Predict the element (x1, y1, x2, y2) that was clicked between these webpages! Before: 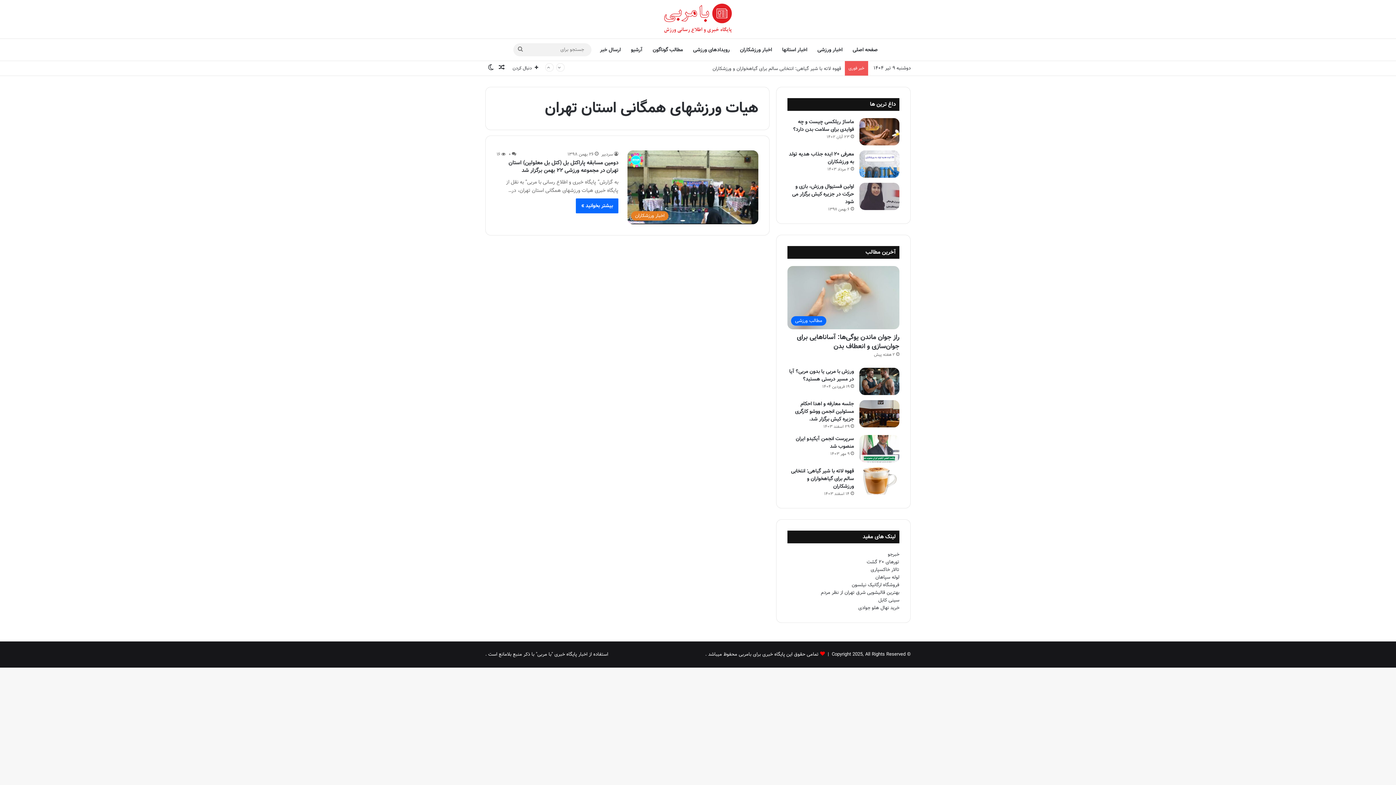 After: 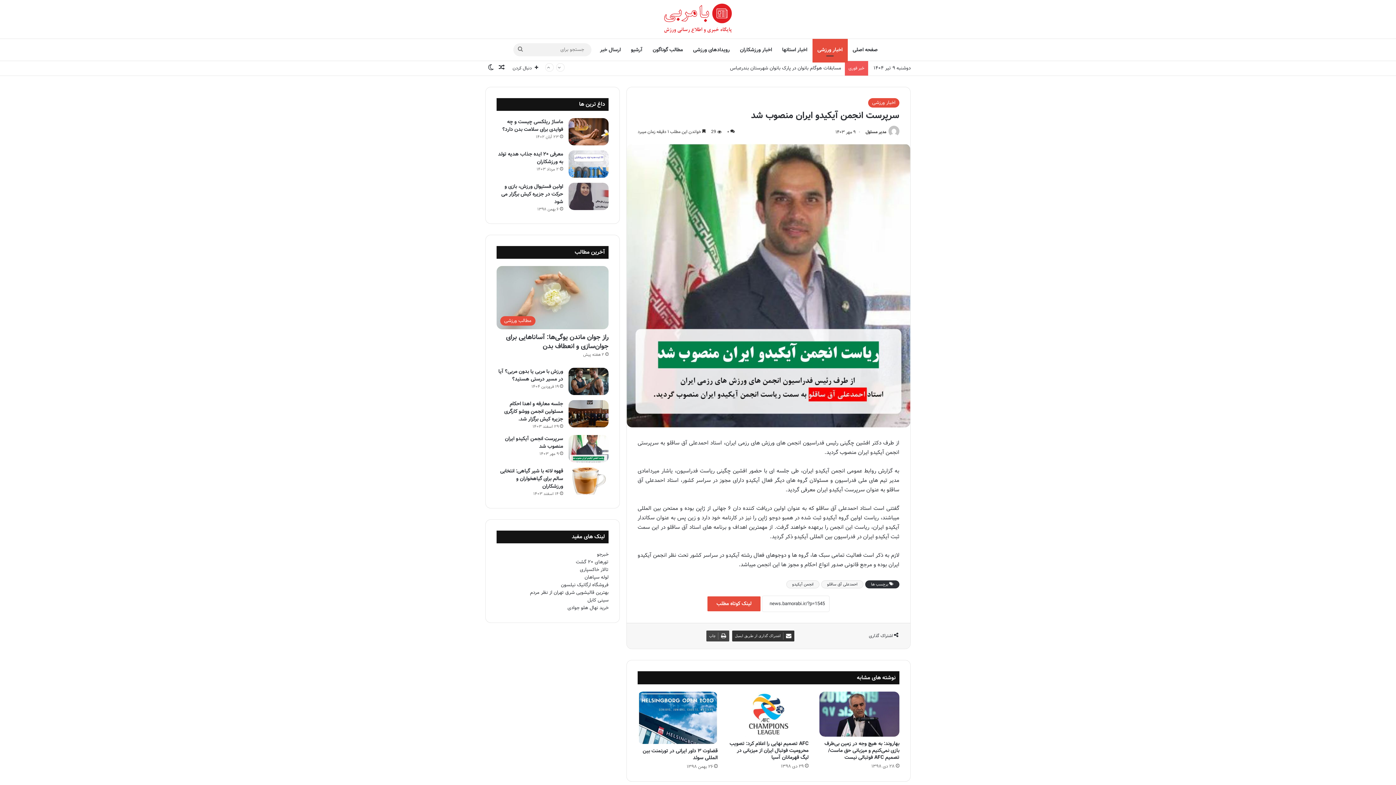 Action: label: سرپرست انجمن آیکیدو ایران منصوب شد bbox: (796, 434, 854, 450)